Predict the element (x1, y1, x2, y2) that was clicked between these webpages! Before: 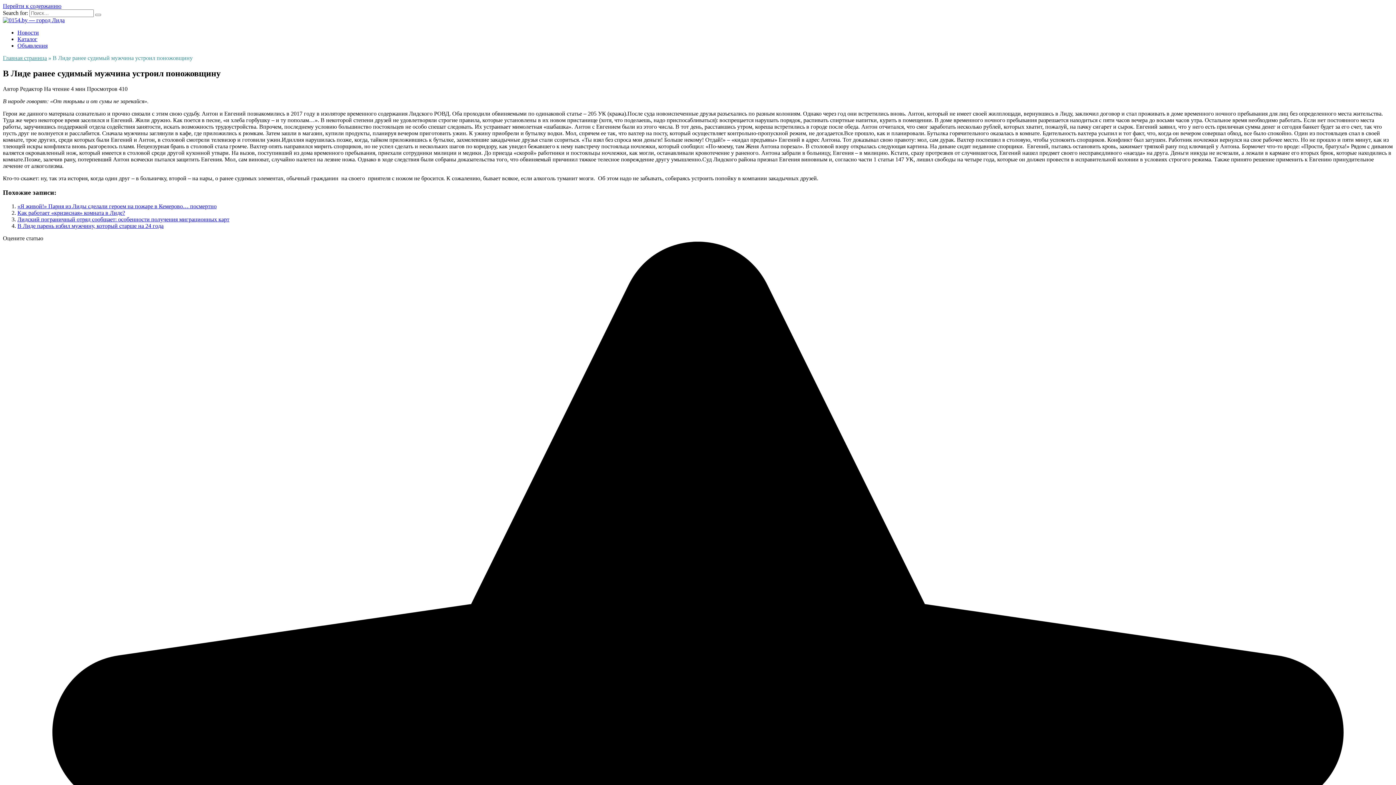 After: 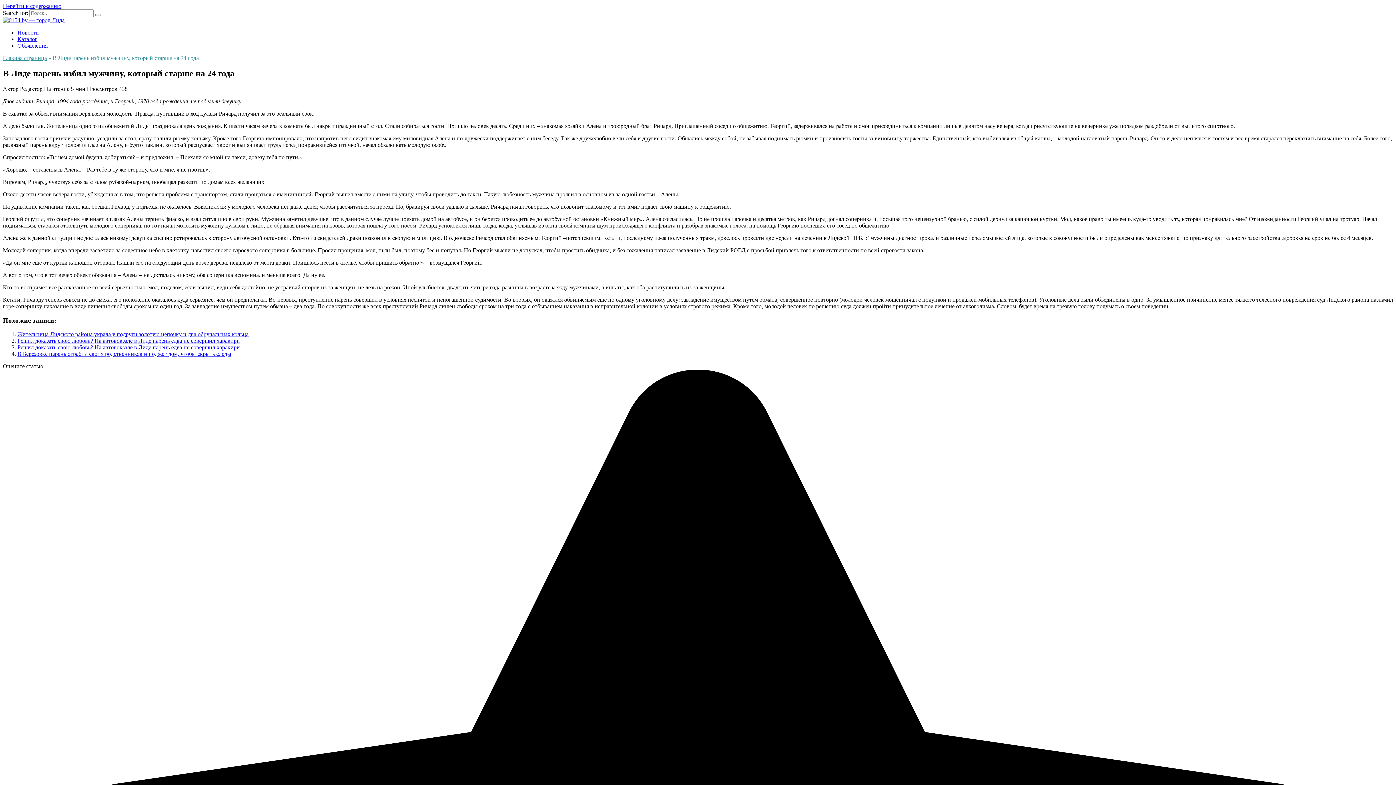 Action: bbox: (17, 223, 163, 229) label: В Лиде парень избил мужчину, который старше на 24 года